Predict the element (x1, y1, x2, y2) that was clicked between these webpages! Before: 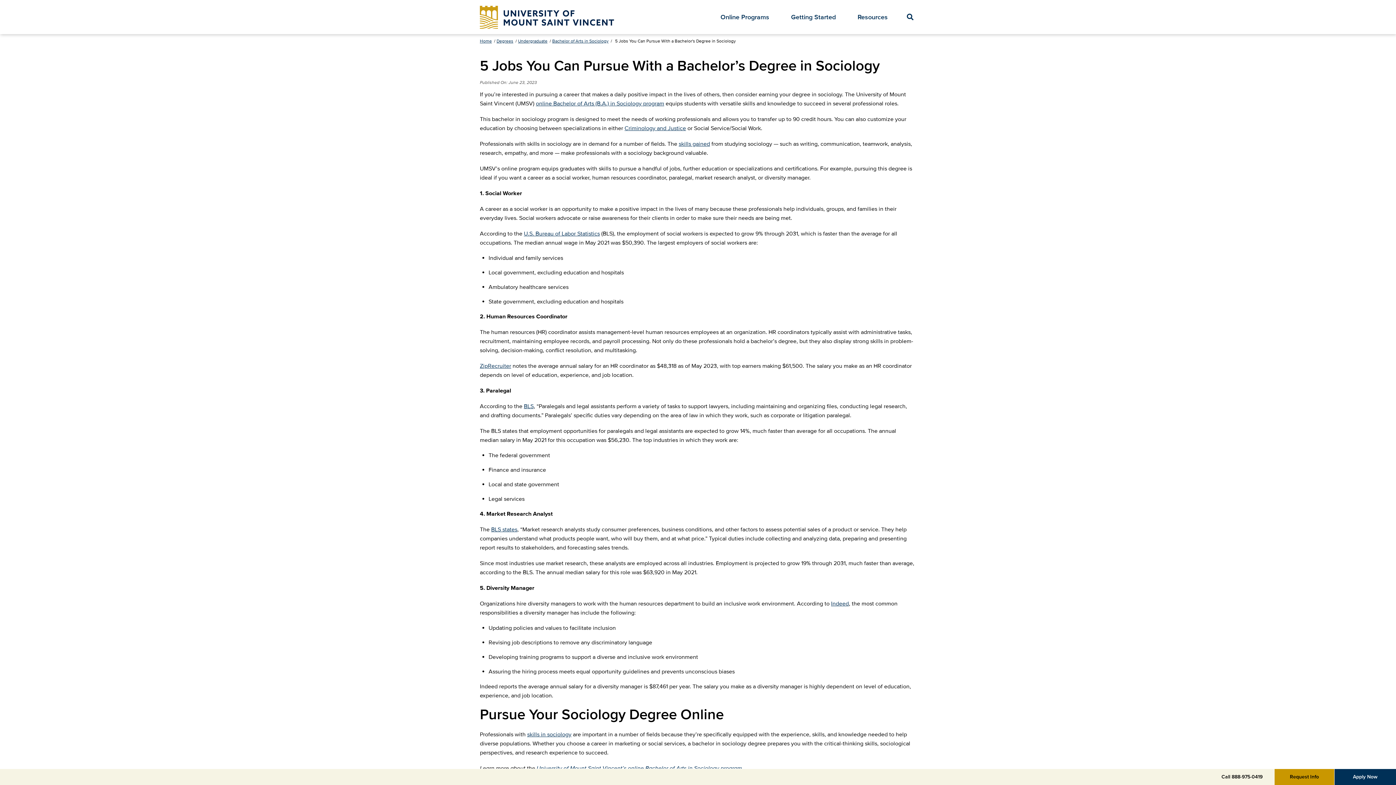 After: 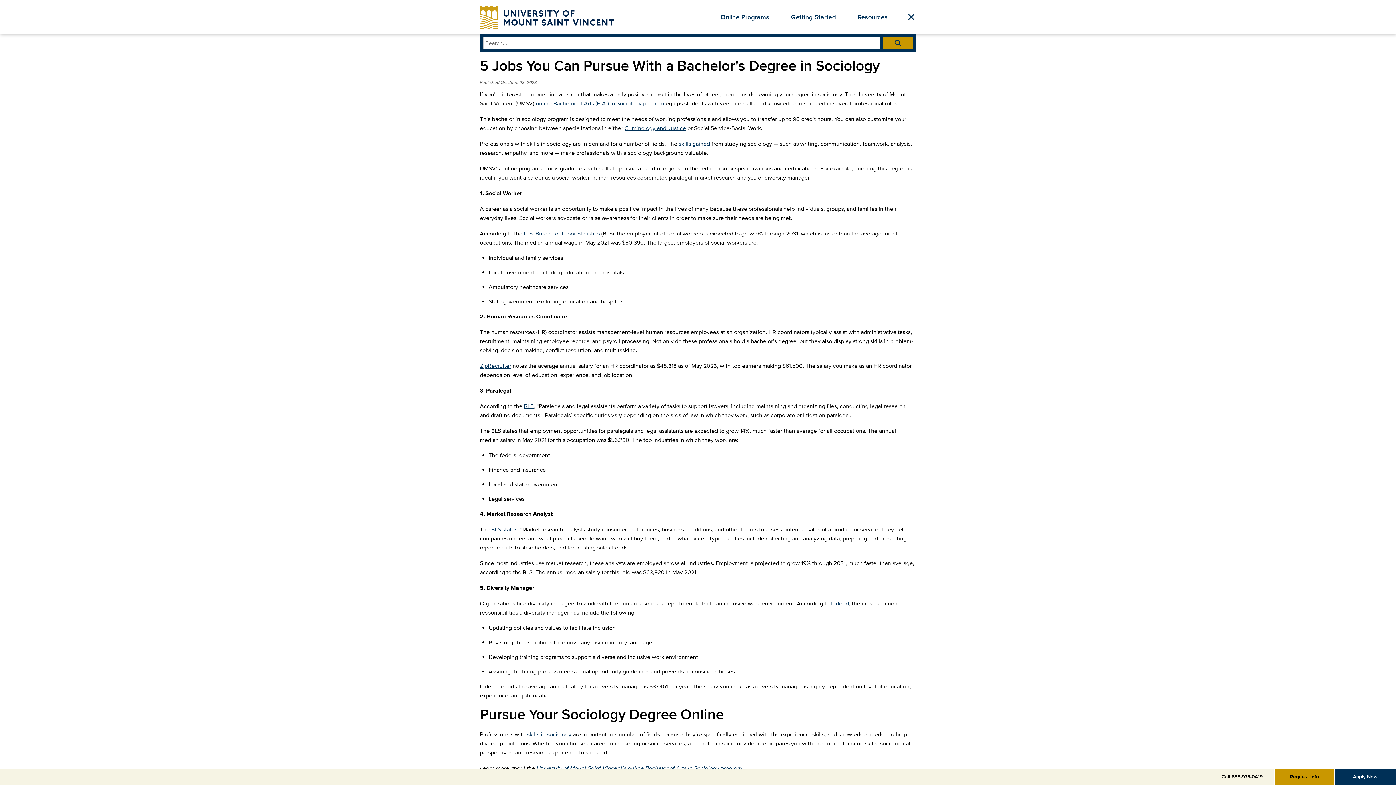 Action: bbox: (904, 11, 916, 23) label: Search